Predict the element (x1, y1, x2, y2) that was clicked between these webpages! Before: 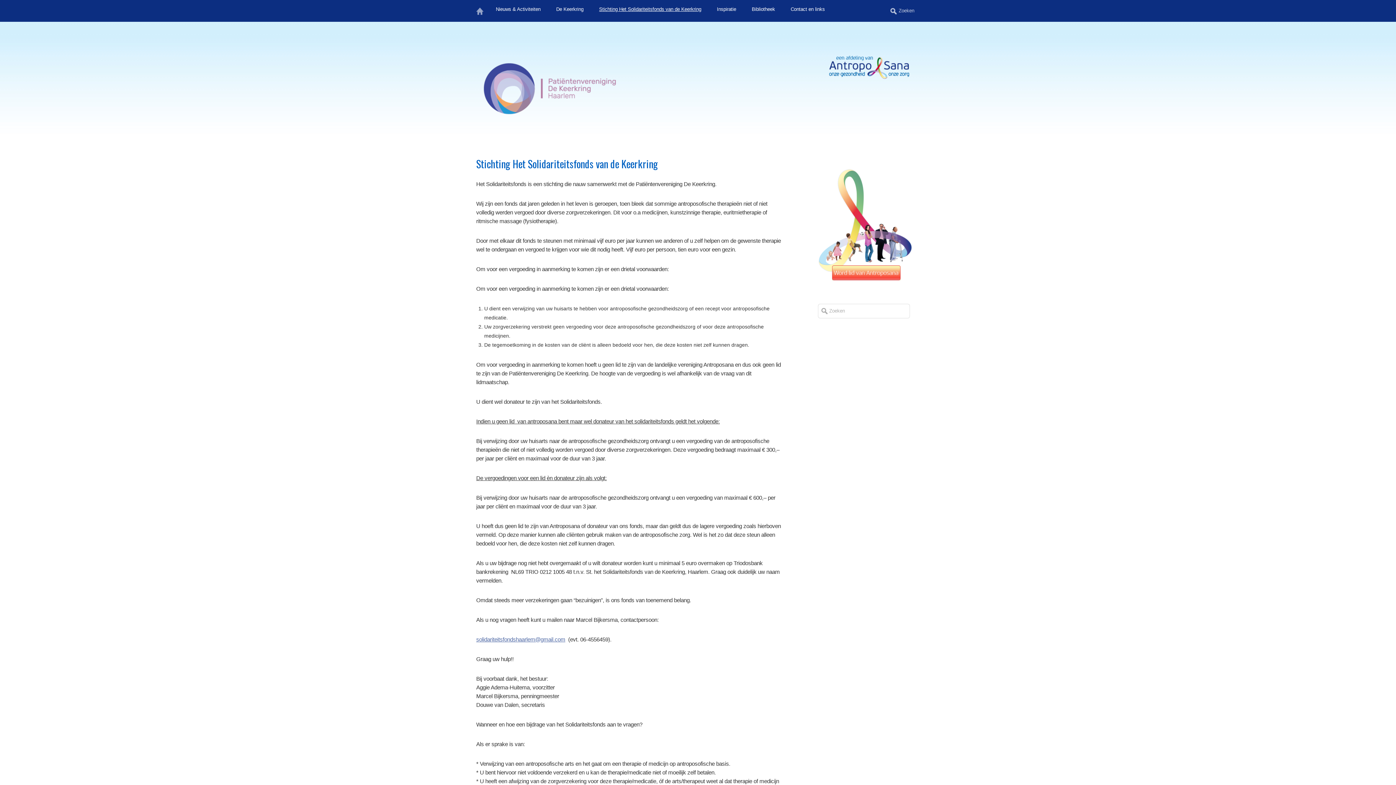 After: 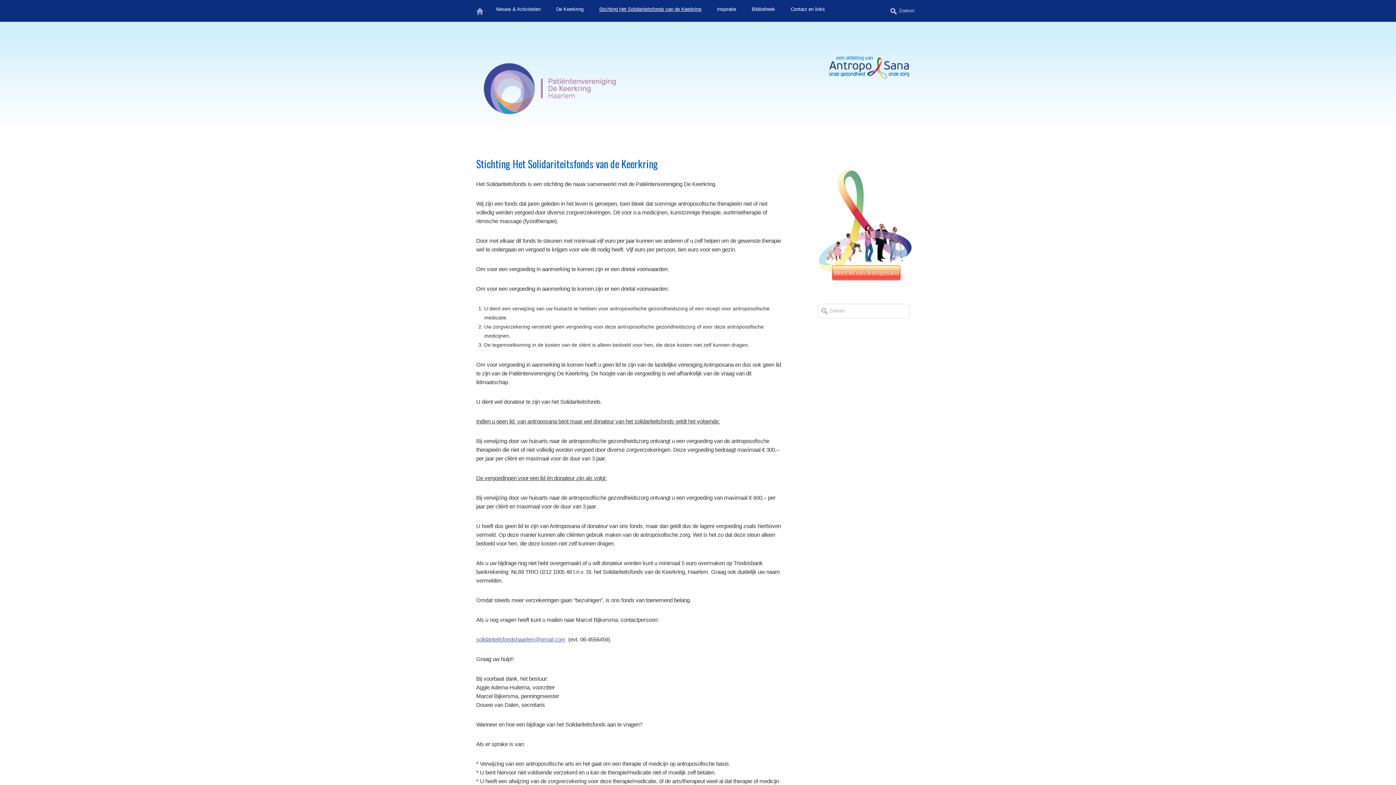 Action: bbox: (829, 74, 920, 80)